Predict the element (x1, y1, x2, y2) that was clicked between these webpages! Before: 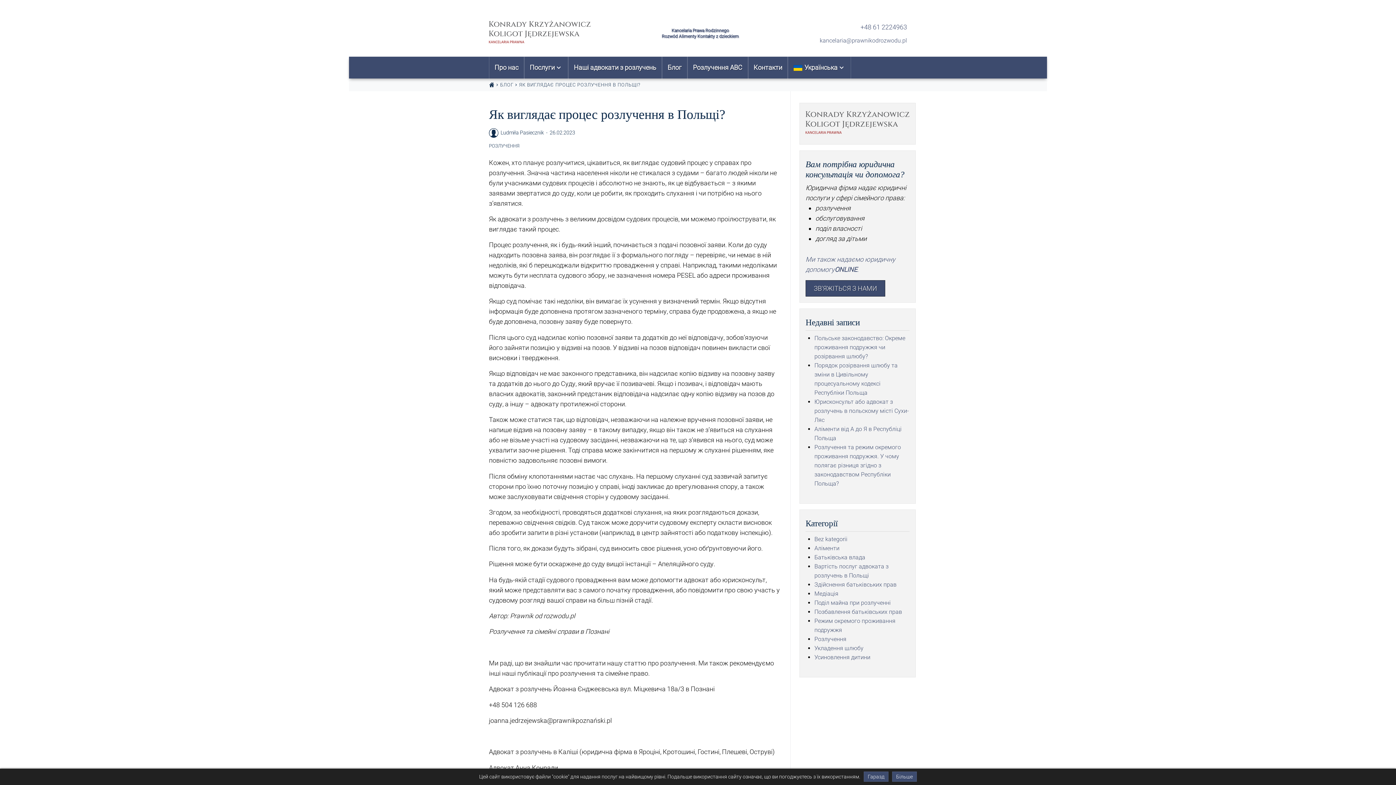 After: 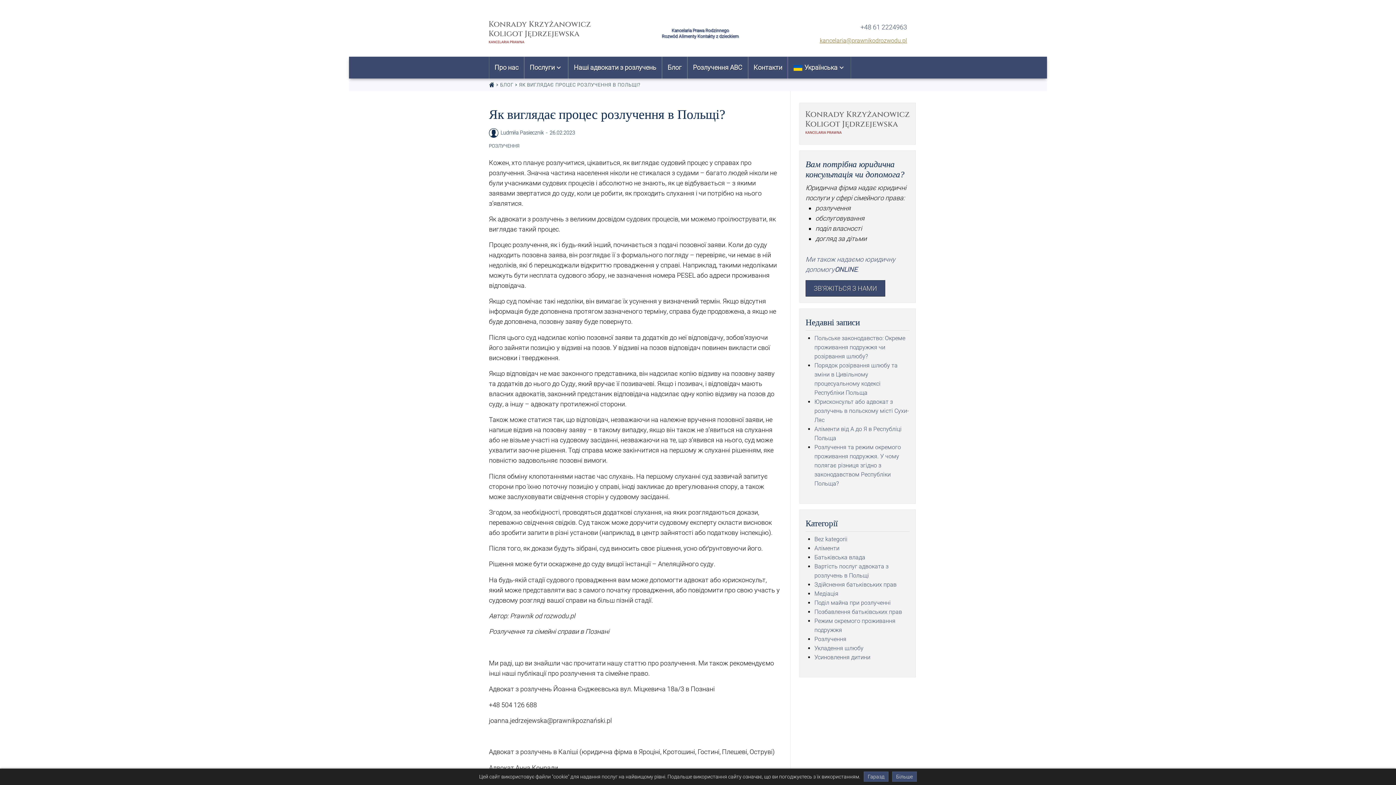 Action: bbox: (809, 35, 907, 44) label: kancelaria@prawnikodrozwodu.pl